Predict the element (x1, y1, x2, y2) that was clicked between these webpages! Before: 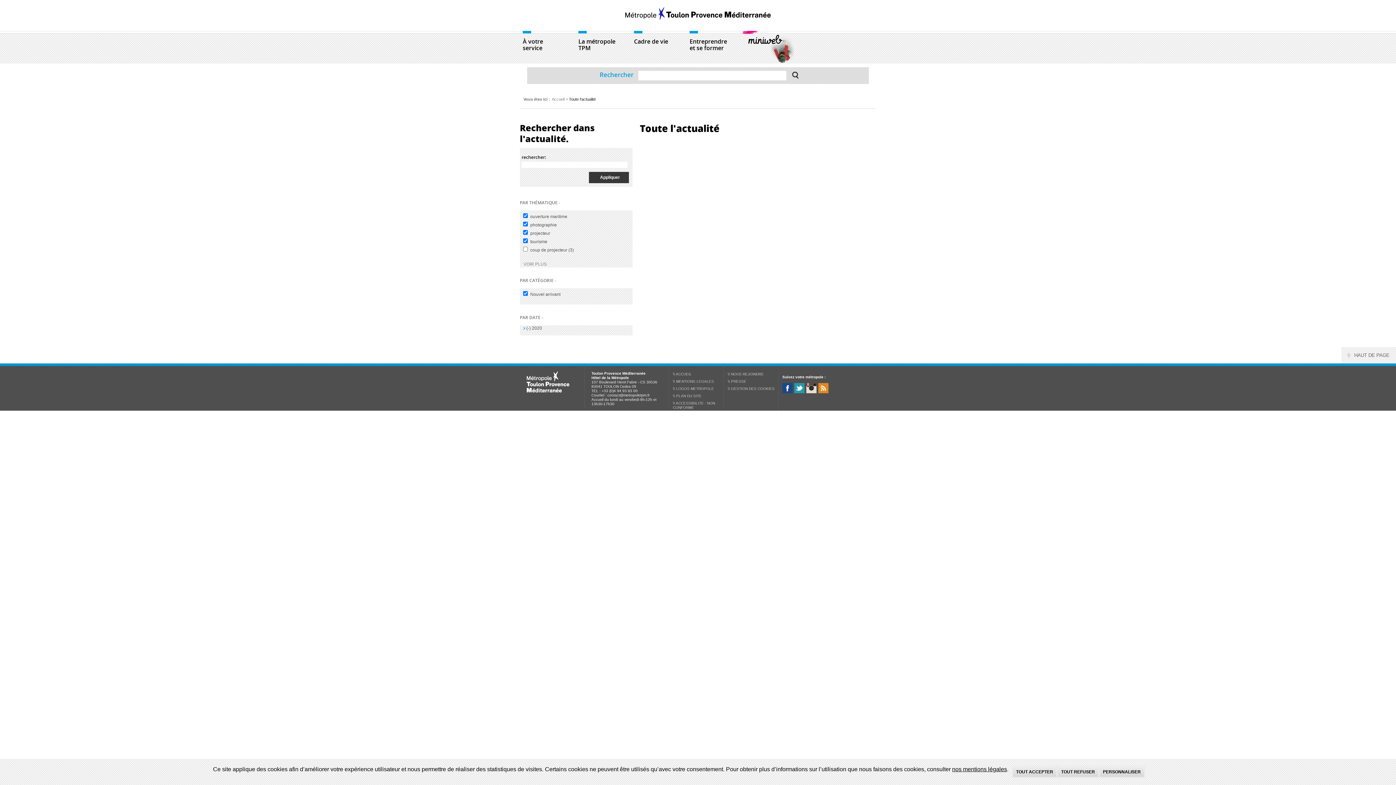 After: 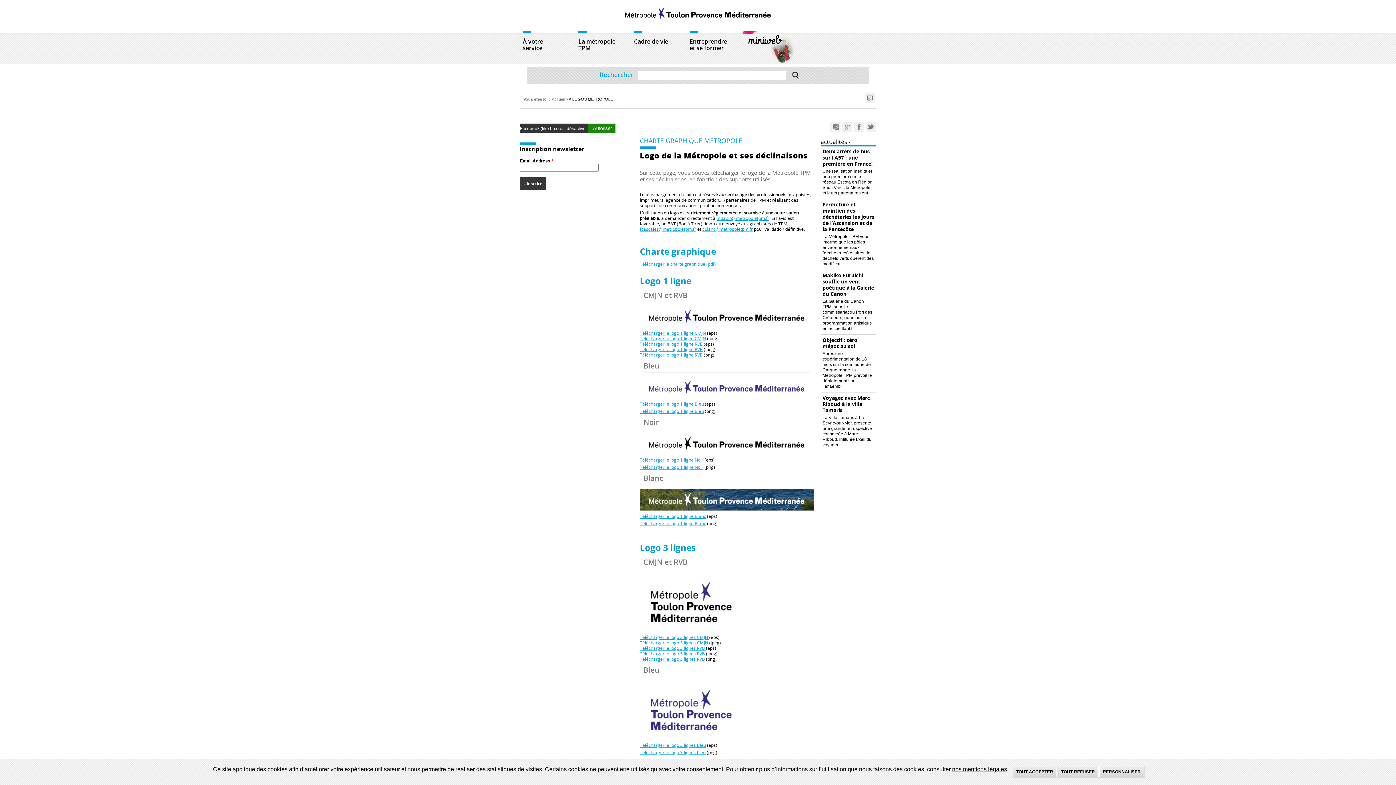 Action: label: \\ LOGOS METROPOLE bbox: (673, 386, 714, 390)